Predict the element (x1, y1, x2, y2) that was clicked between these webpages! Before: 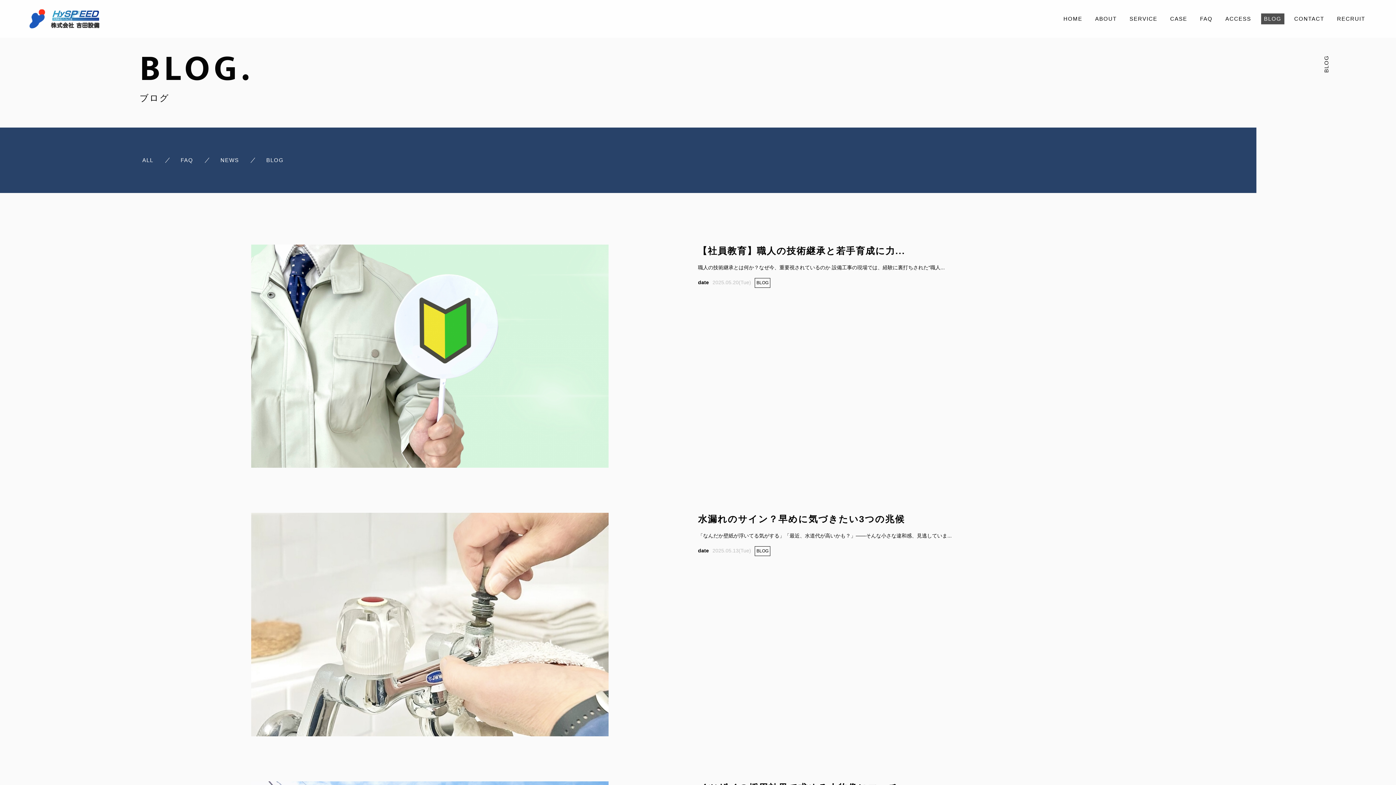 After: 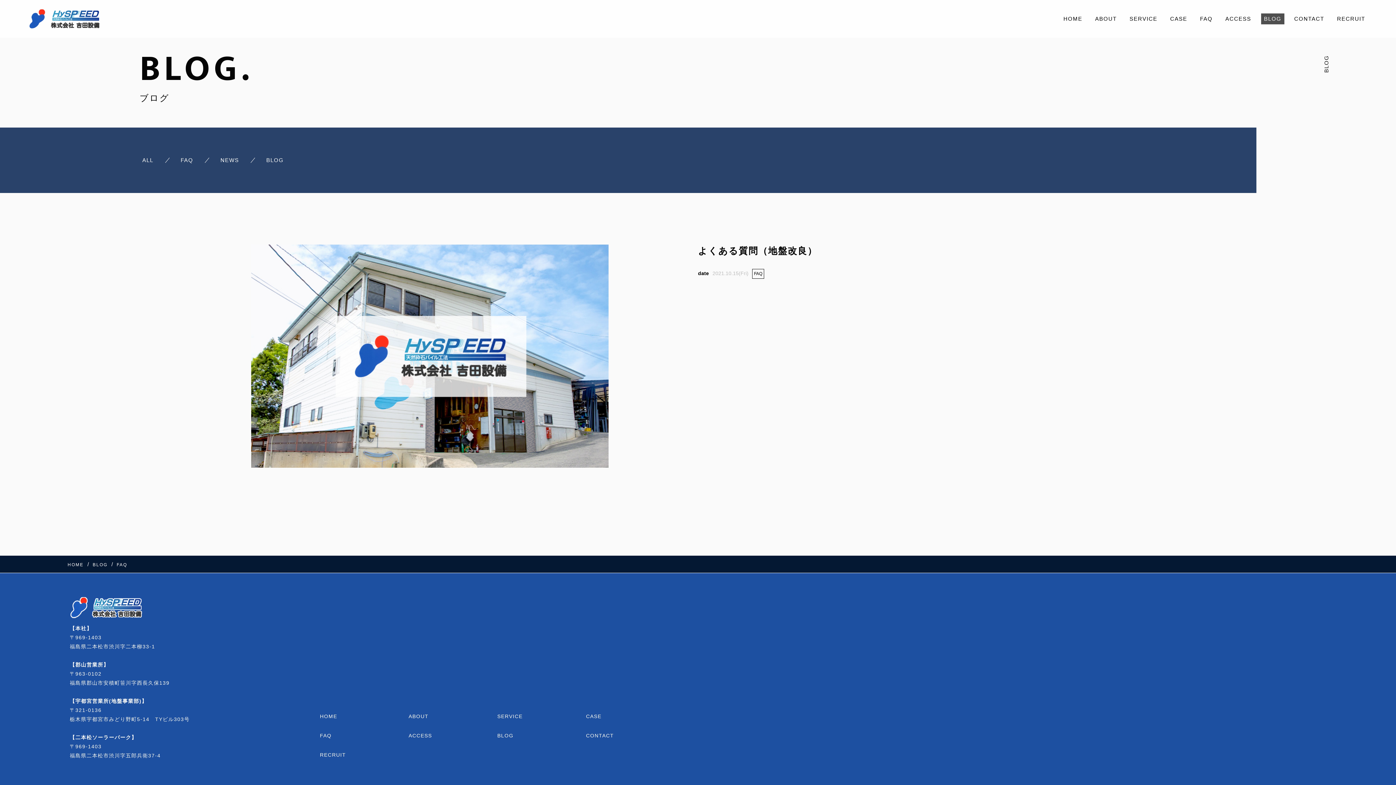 Action: label: FAQ bbox: (178, 154, 196, 165)